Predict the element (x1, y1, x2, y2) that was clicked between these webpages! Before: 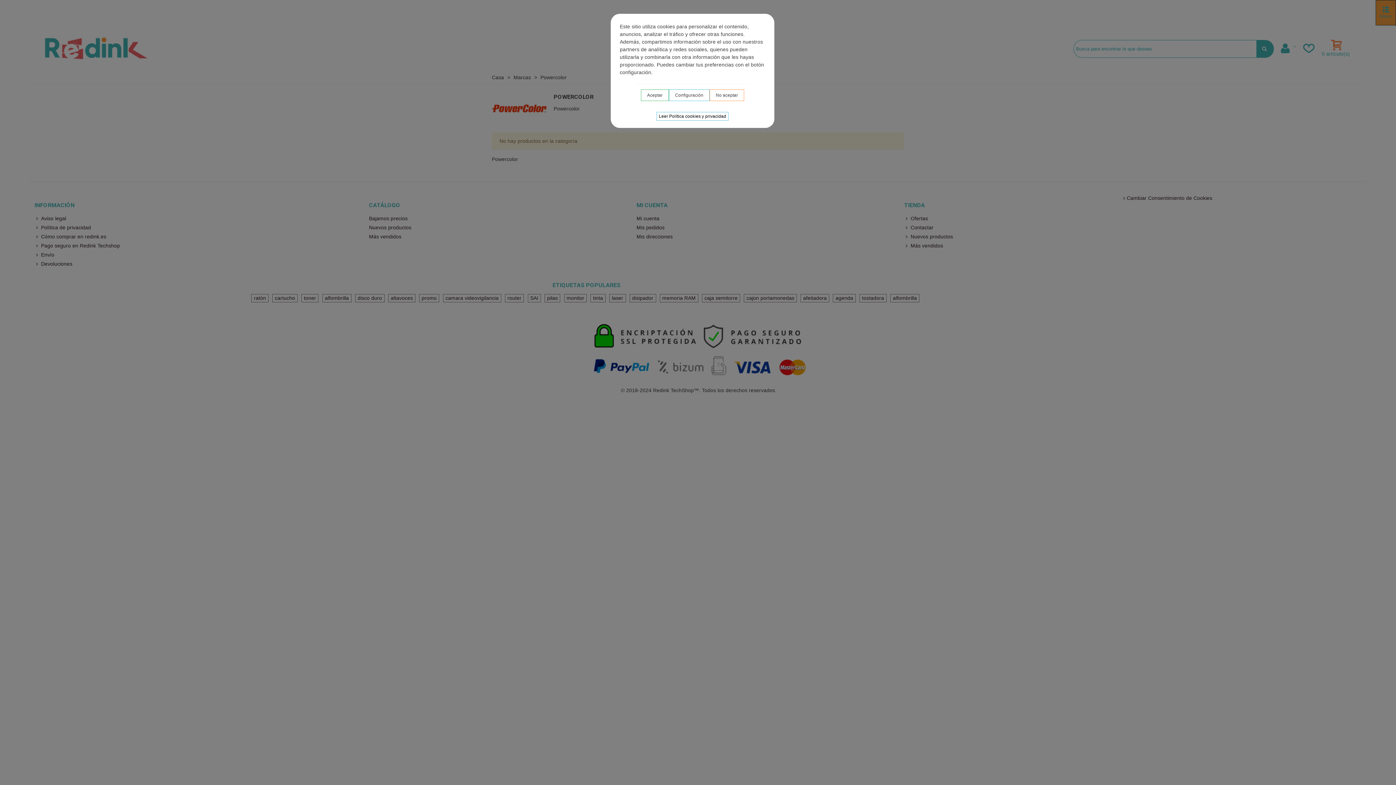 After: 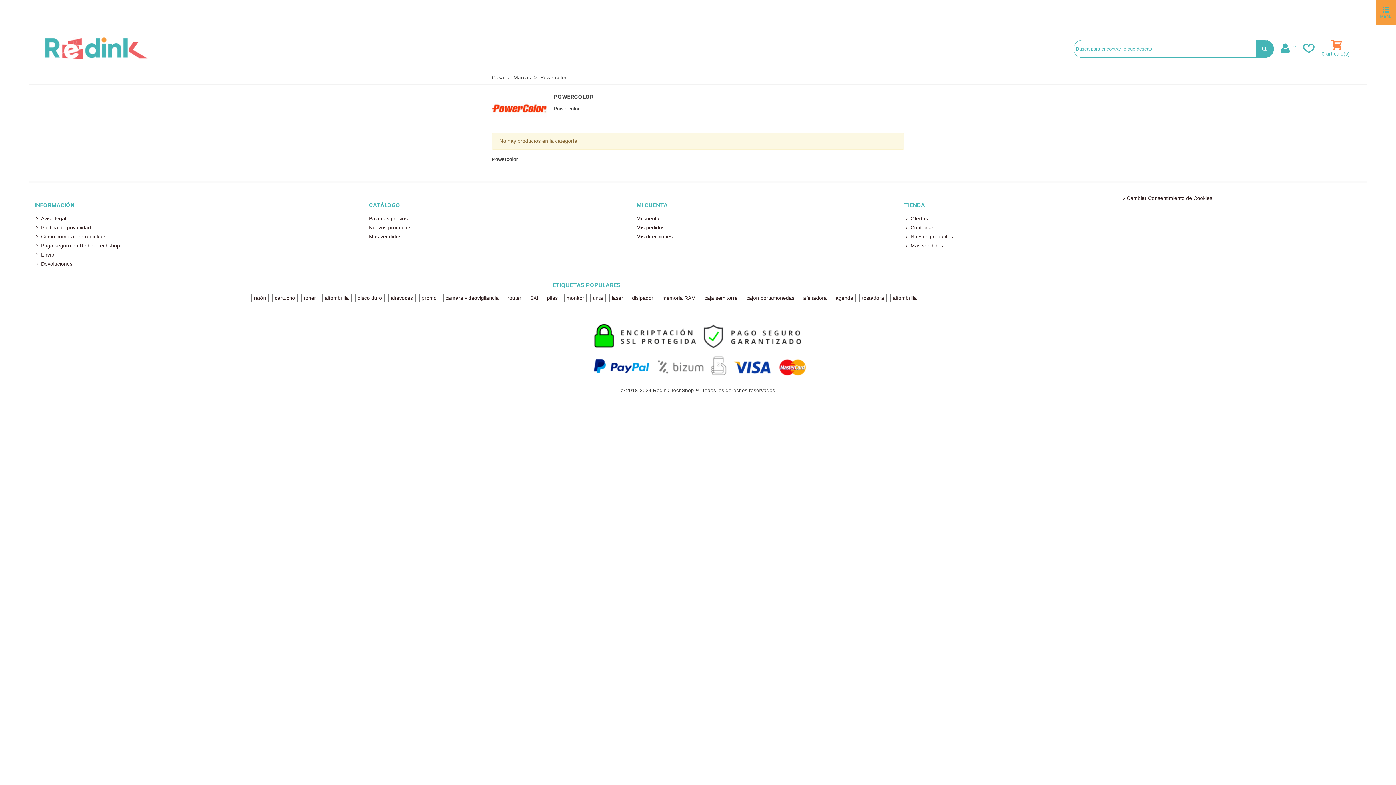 Action: bbox: (641, 89, 668, 101) label: Aceptar